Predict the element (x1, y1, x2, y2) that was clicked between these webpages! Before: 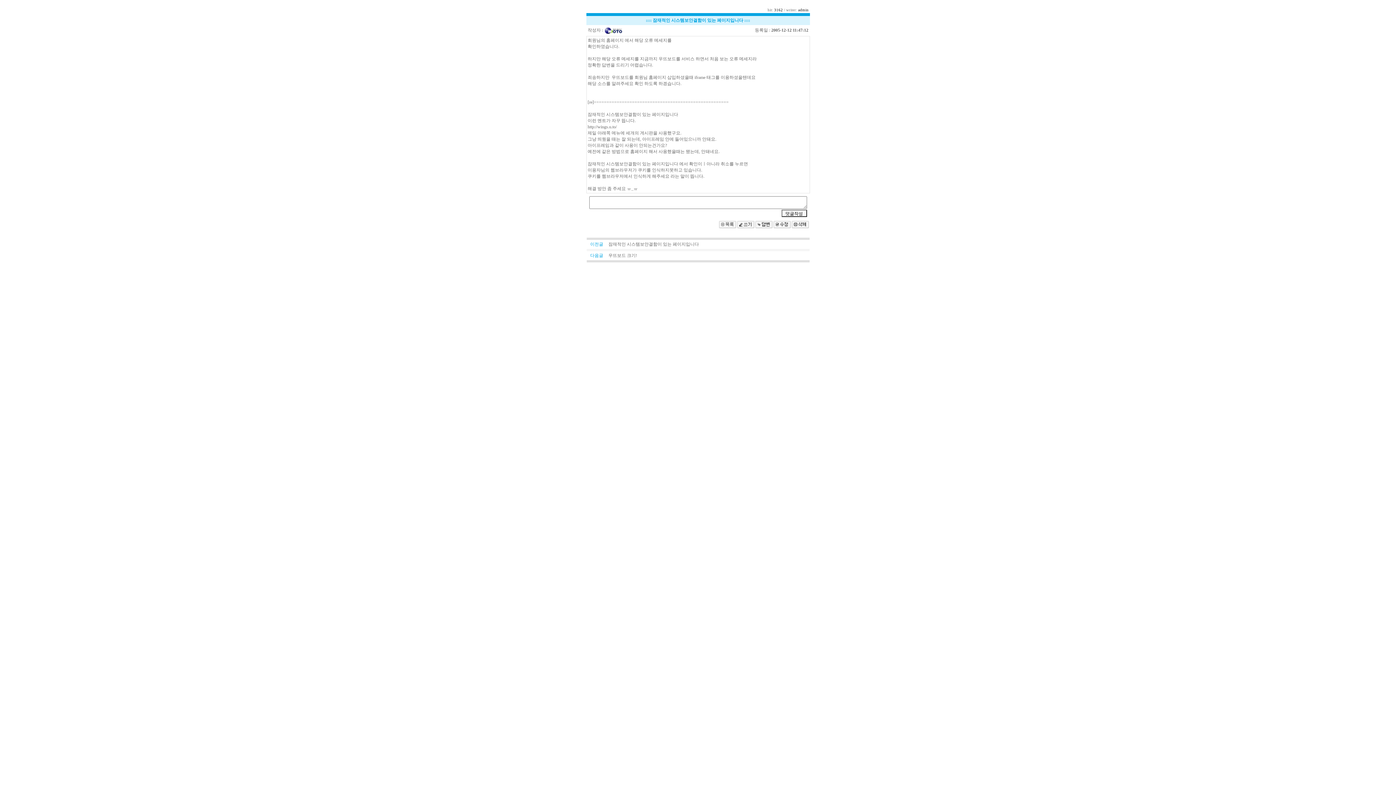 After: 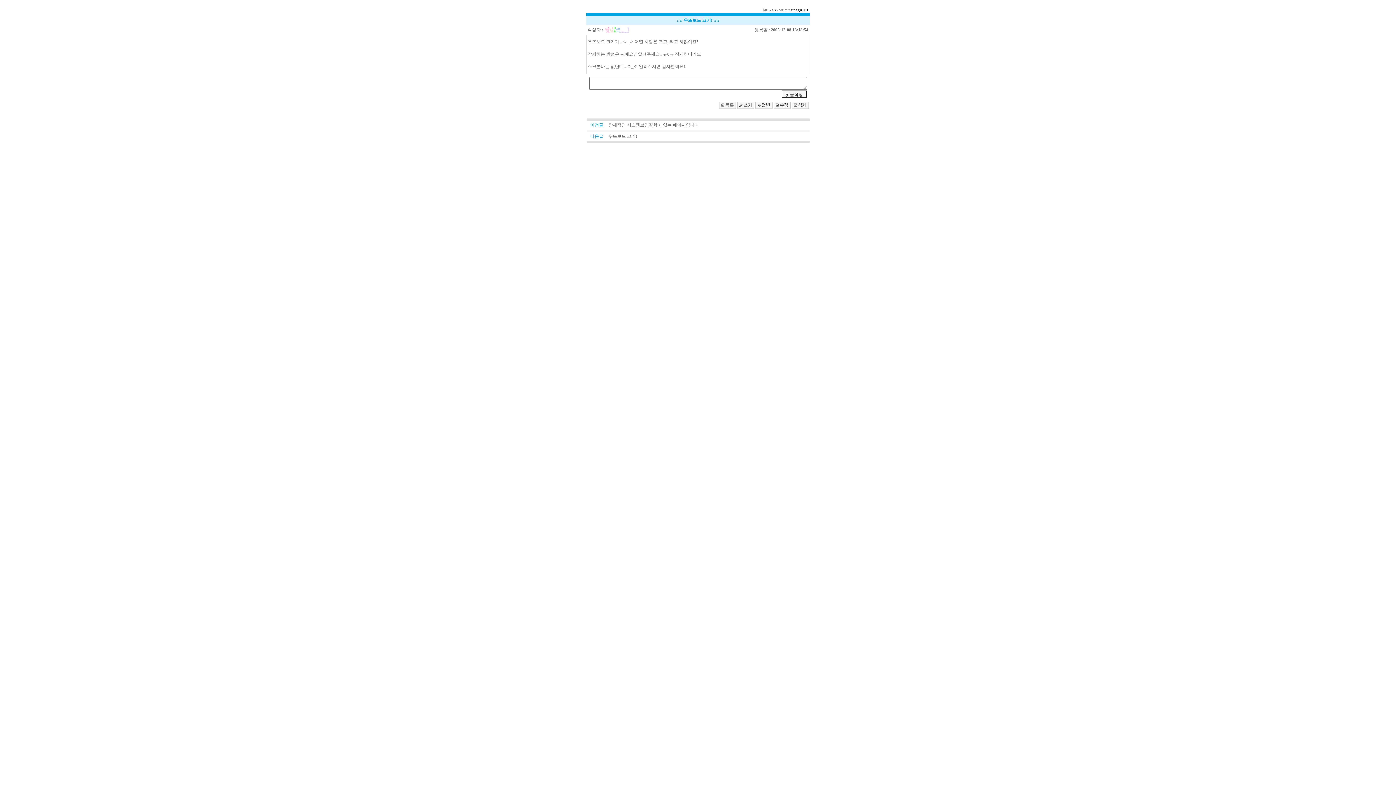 Action: bbox: (608, 253, 637, 258) label: 우뜨보드 크기!